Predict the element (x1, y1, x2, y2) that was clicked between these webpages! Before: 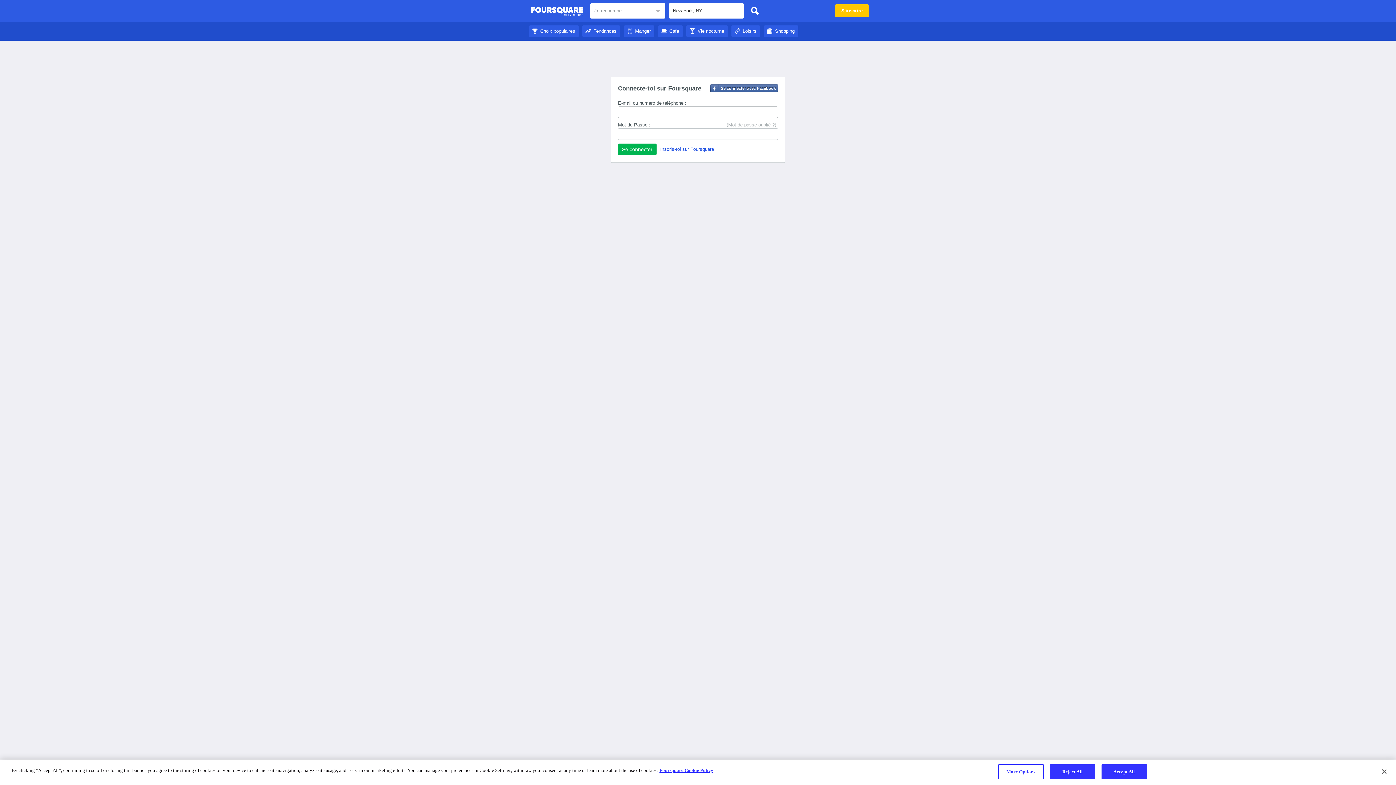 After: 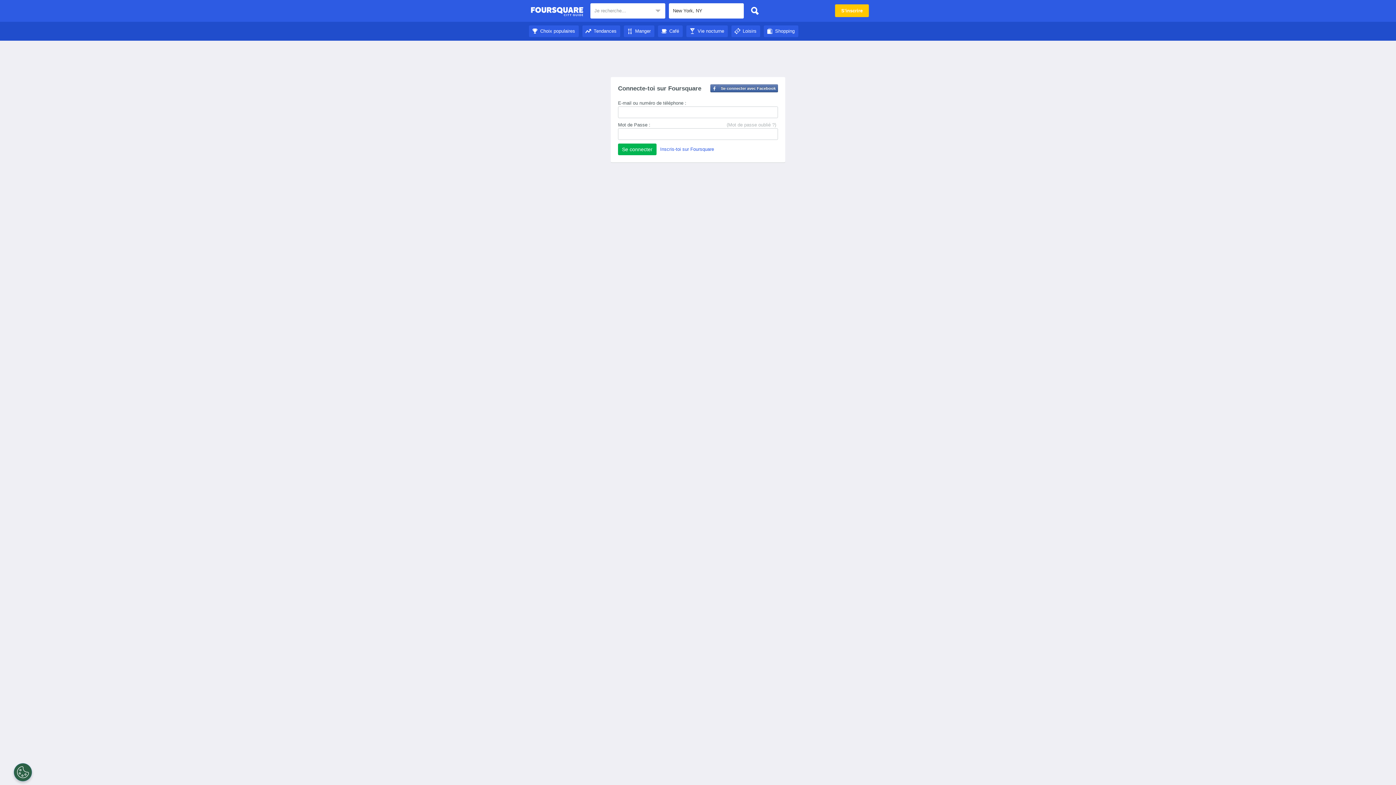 Action: bbox: (1376, 764, 1392, 780) label: Close